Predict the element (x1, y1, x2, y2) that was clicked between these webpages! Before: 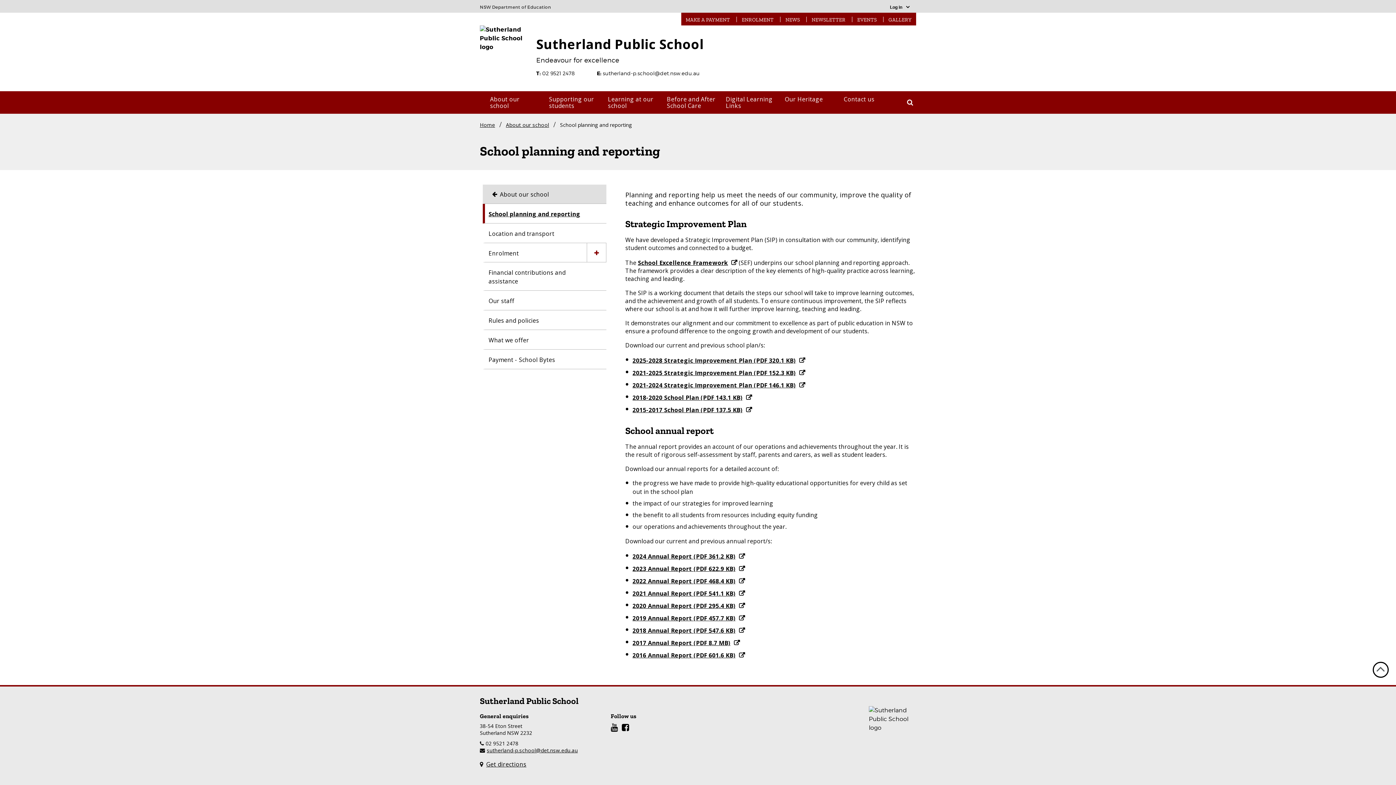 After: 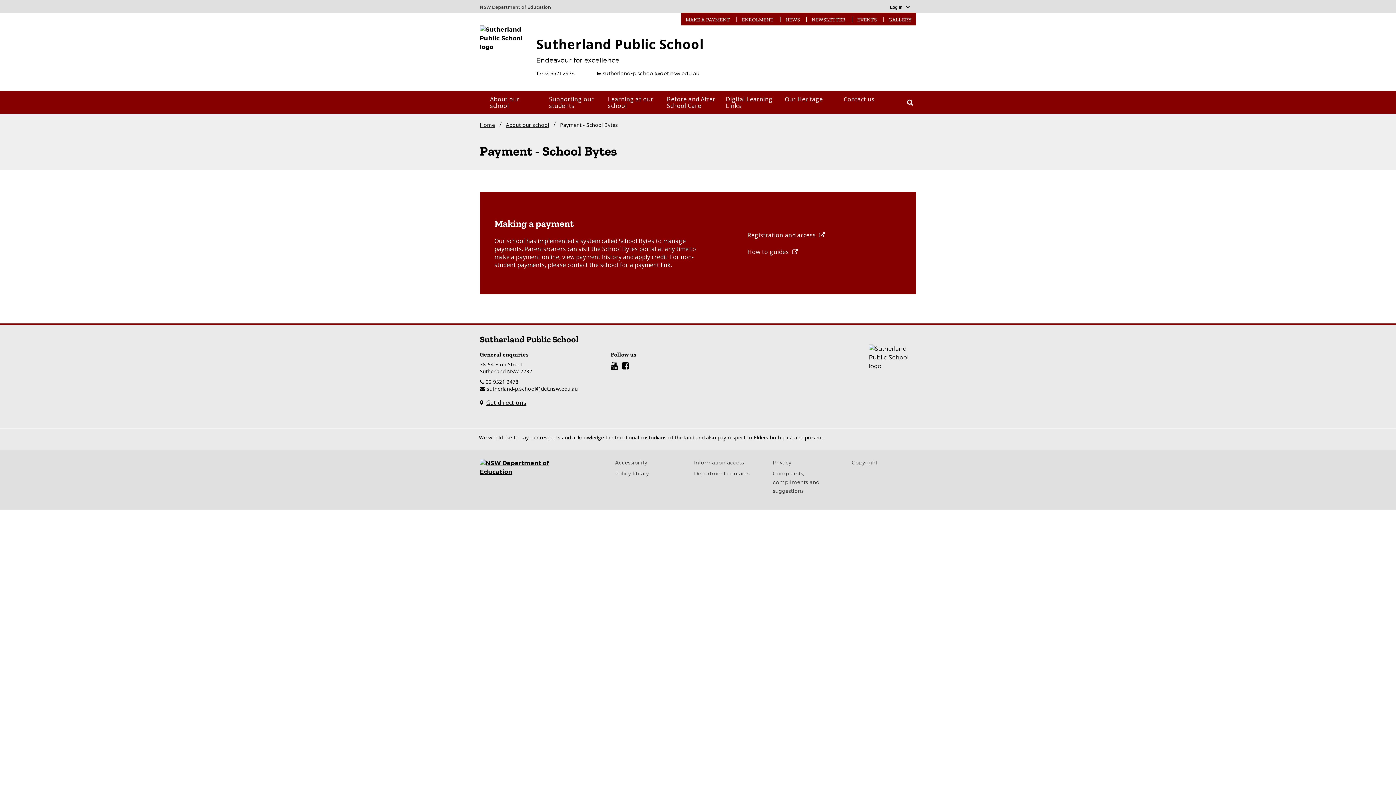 Action: bbox: (485, 349, 595, 369) label: Payment - School Bytes